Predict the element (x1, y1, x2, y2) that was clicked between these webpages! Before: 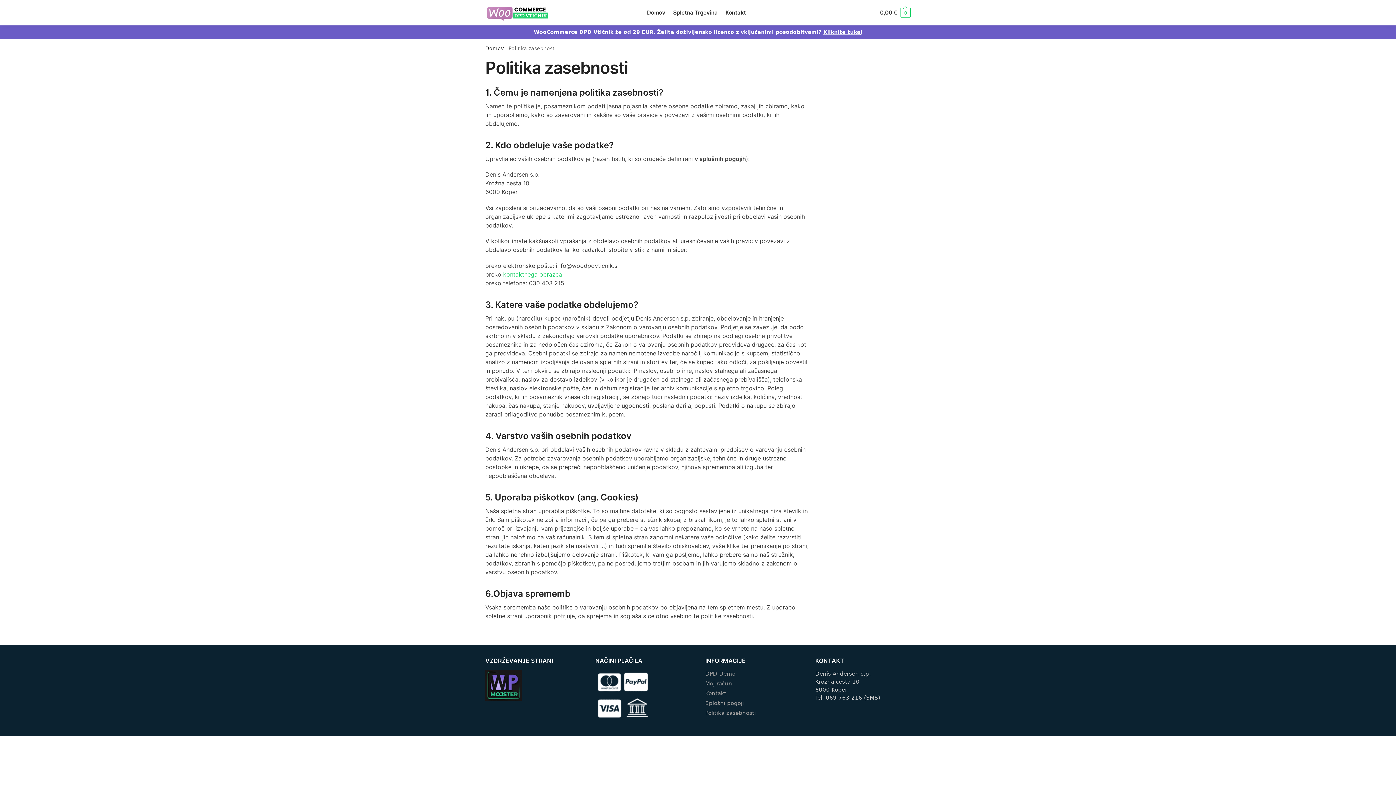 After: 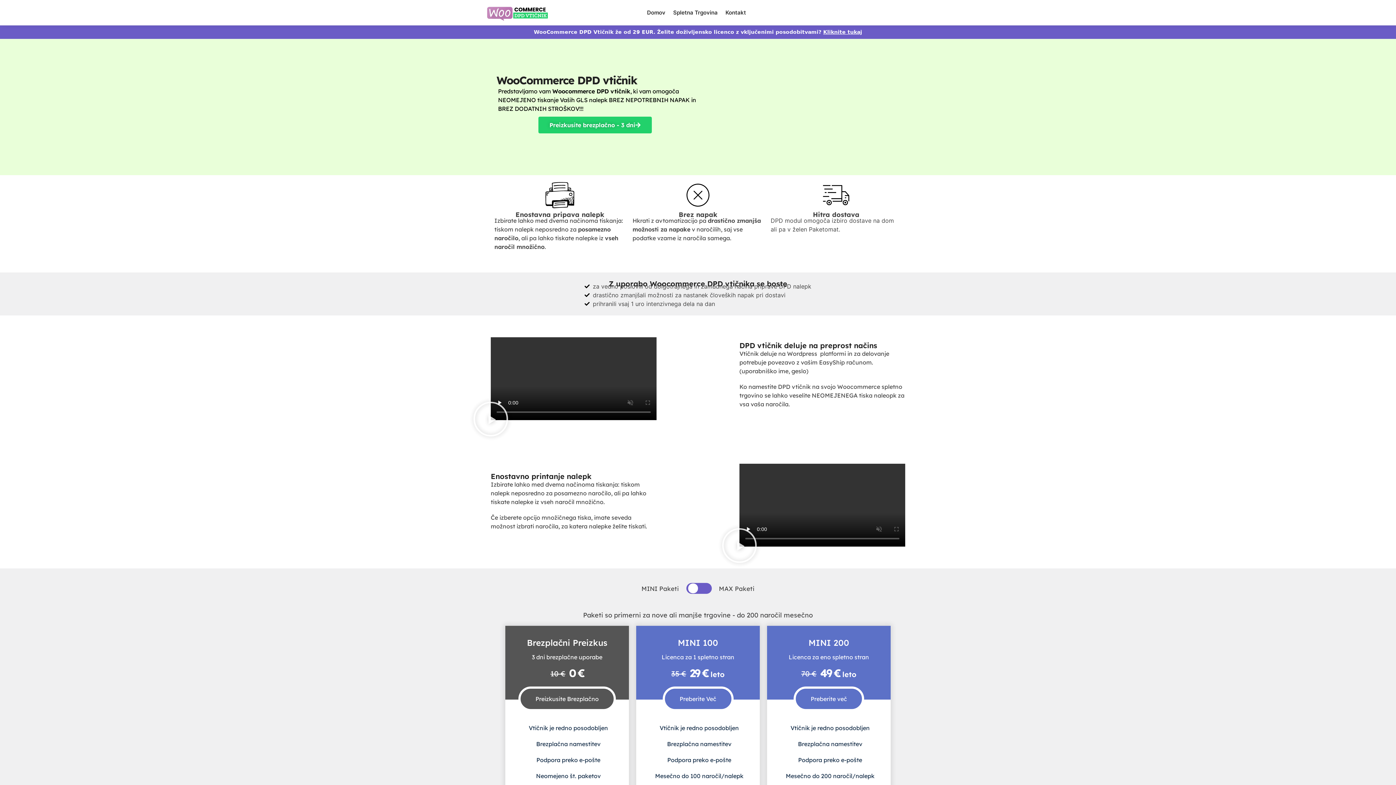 Action: bbox: (485, 1, 549, 23)